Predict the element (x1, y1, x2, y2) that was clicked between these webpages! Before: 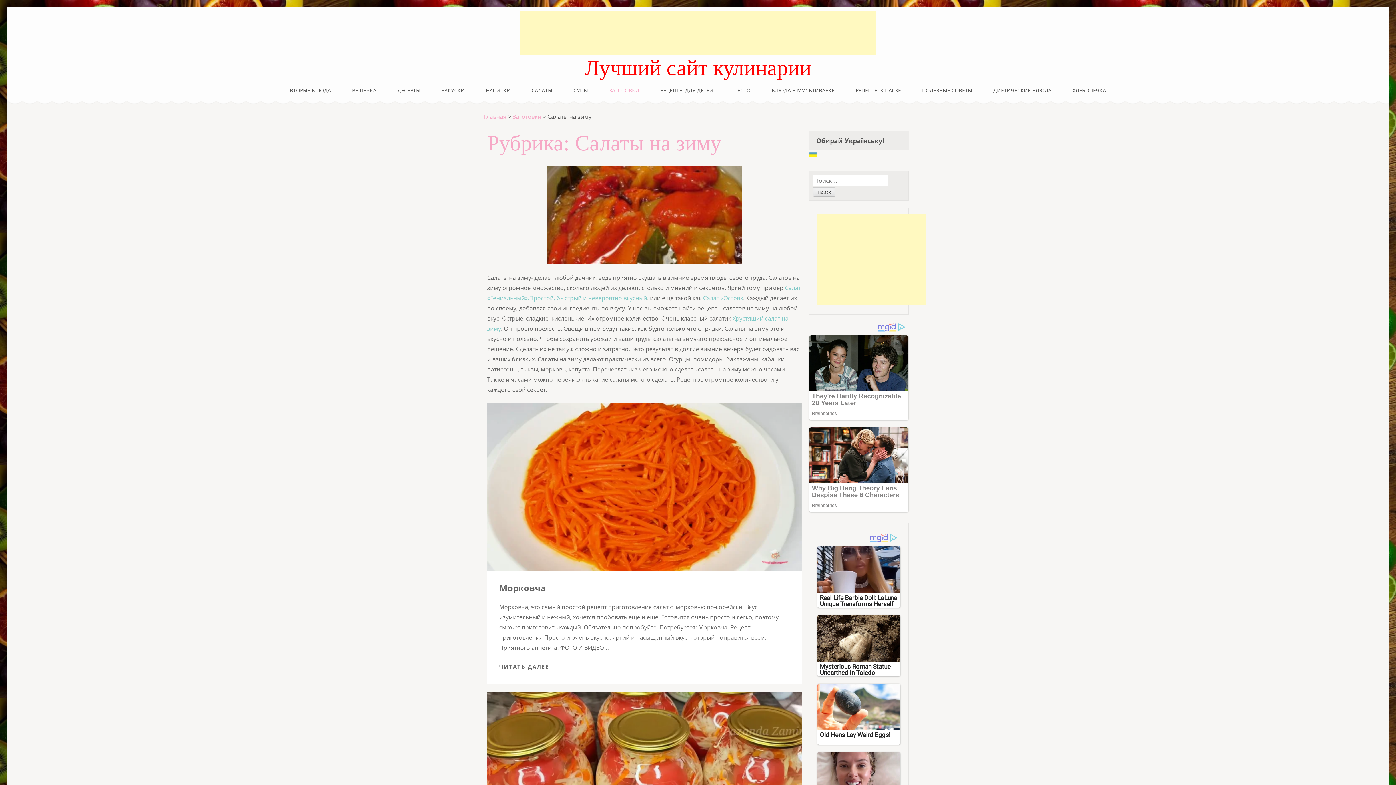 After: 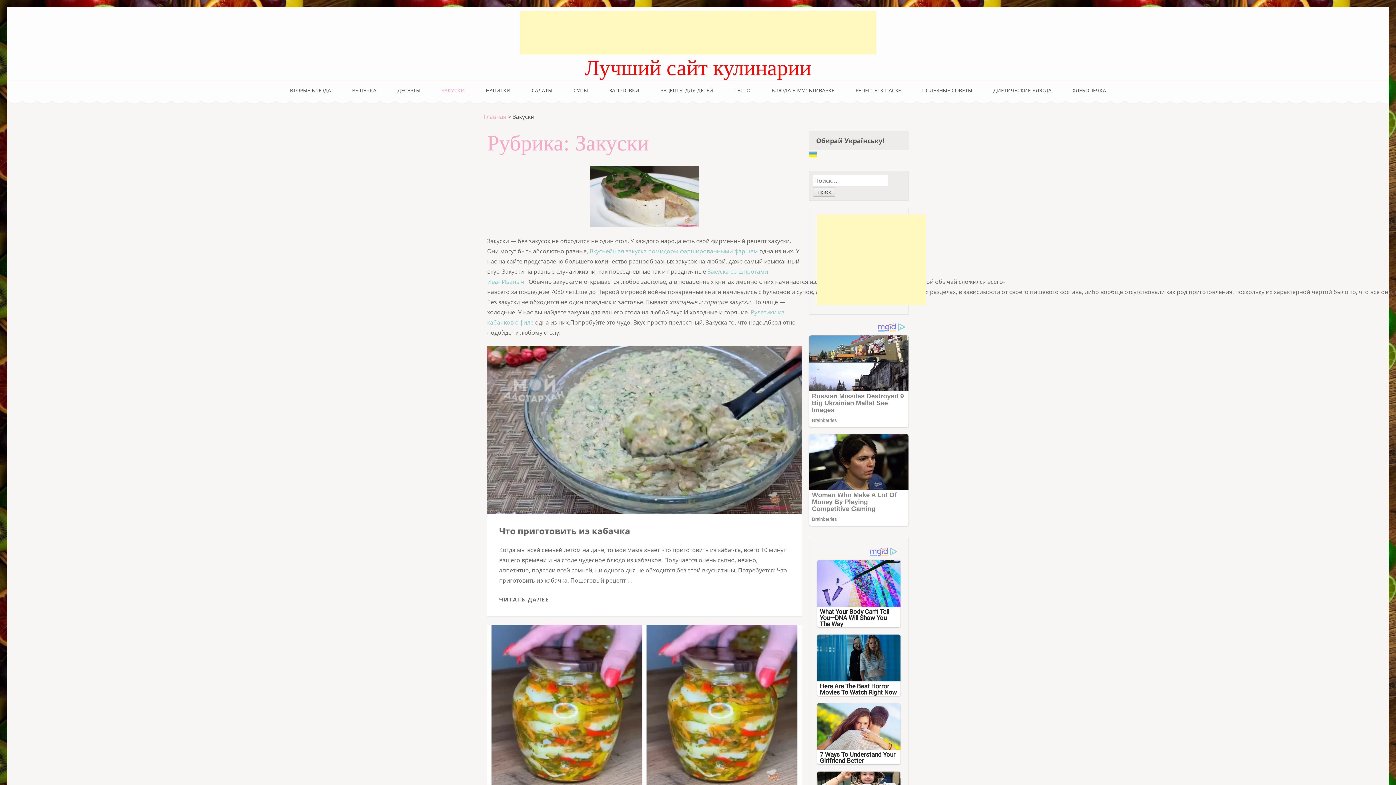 Action: bbox: (441, 86, 464, 94) label: ЗАКУСКИ